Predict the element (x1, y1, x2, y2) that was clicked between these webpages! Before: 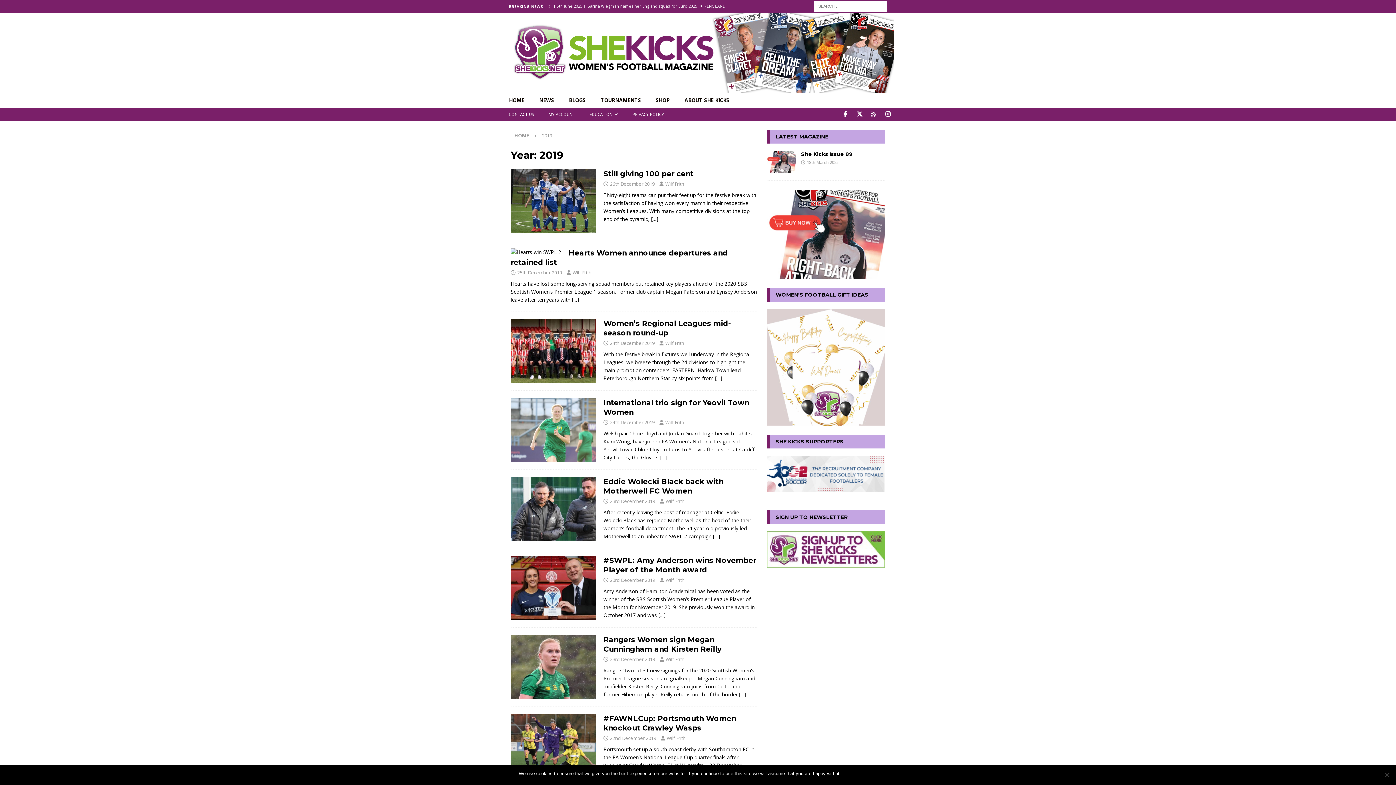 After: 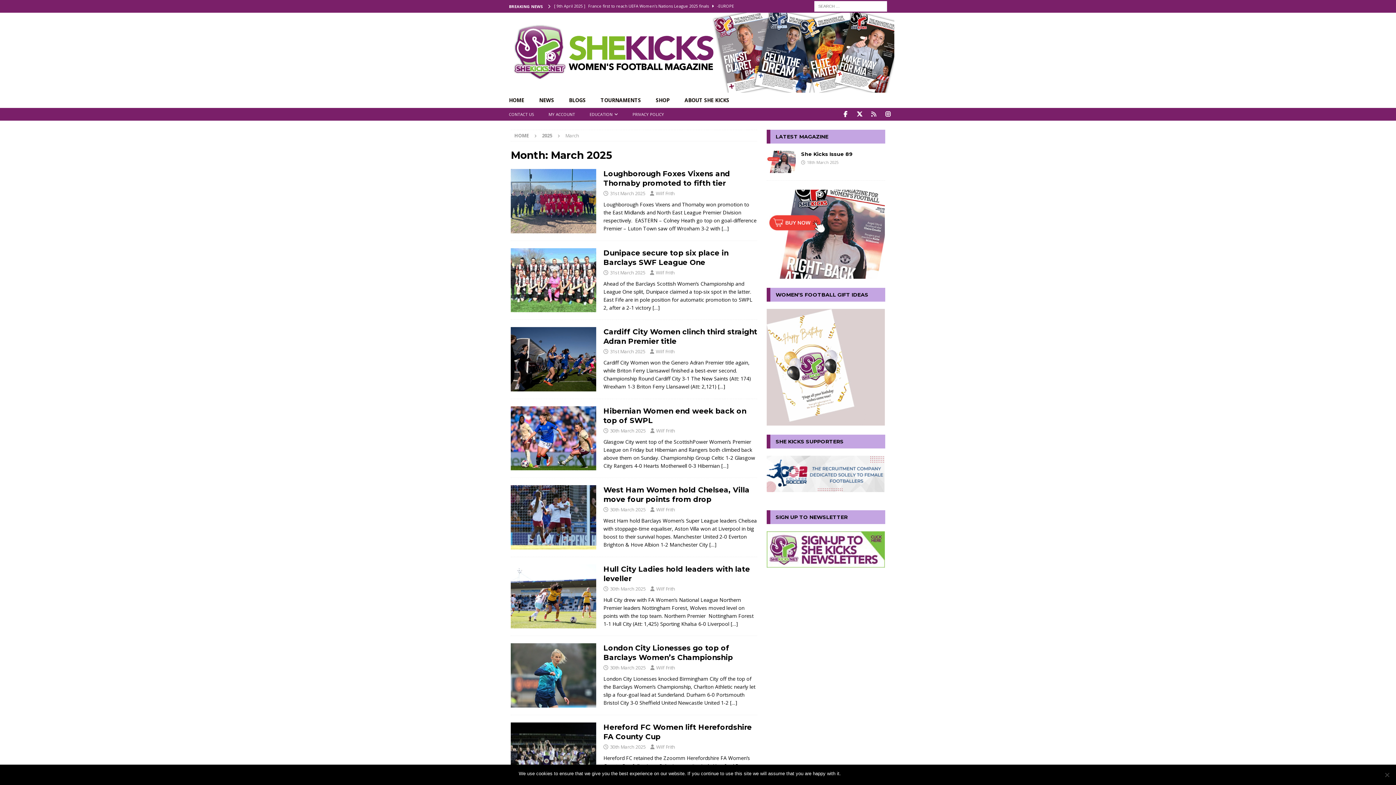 Action: bbox: (807, 159, 838, 165) label: 18th March 2025